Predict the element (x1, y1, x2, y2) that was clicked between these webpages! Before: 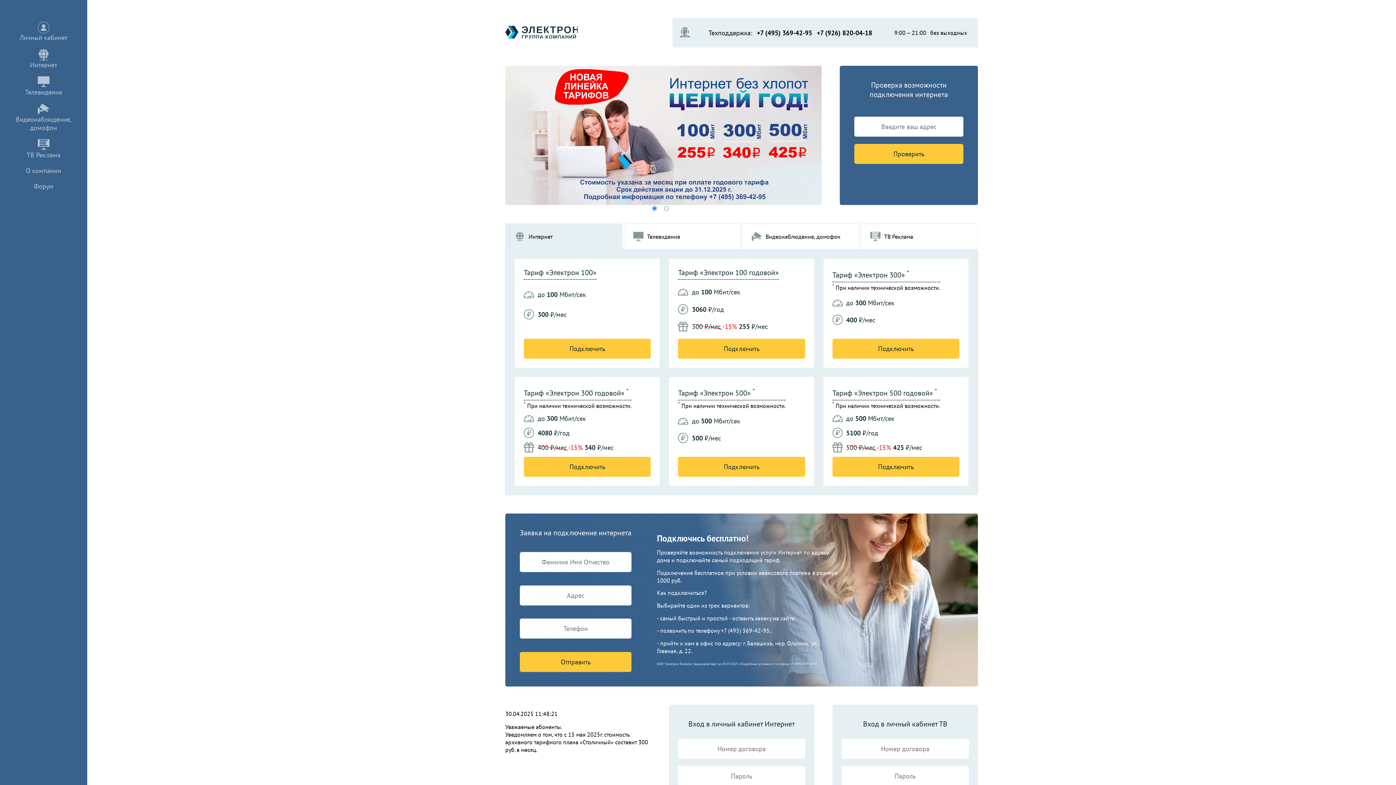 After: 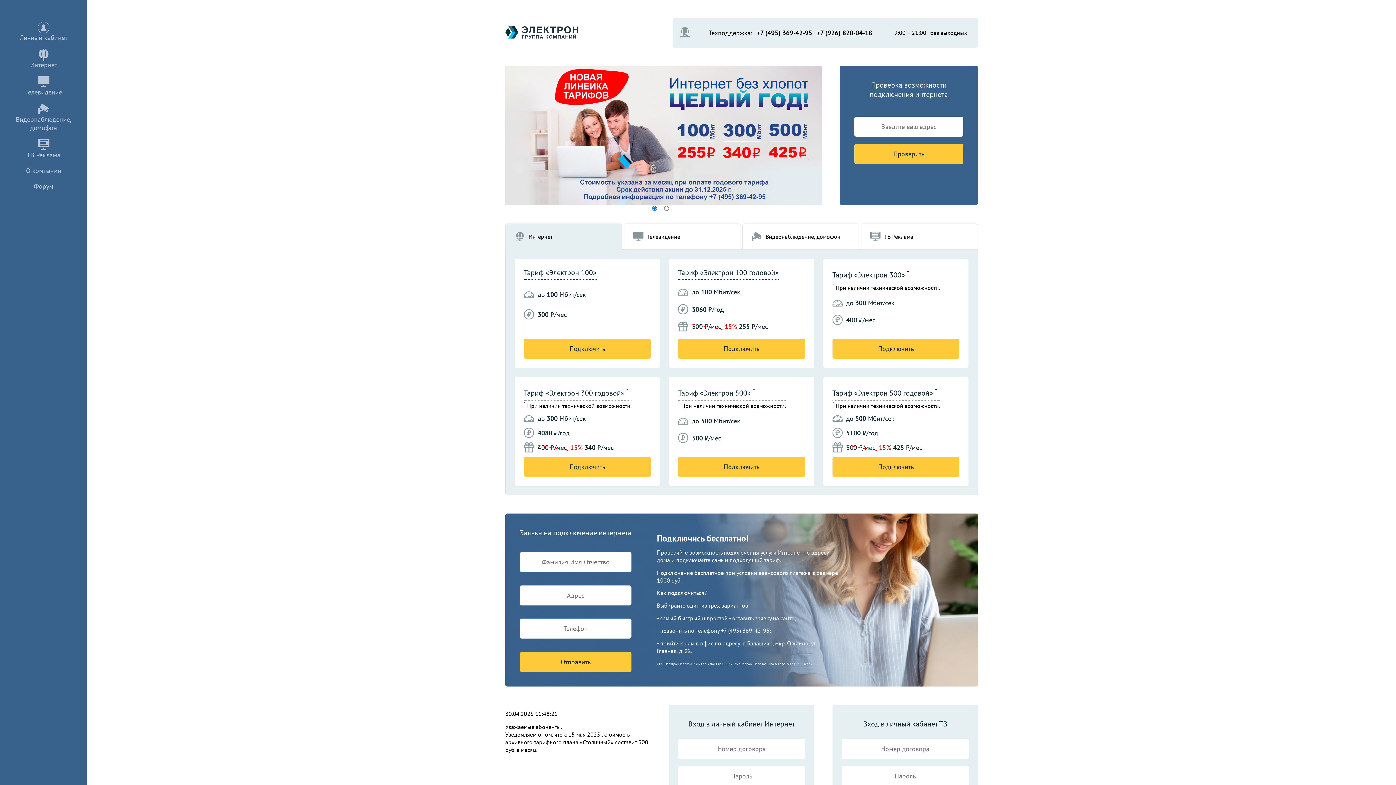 Action: label: +7 (926) 820-04-18 bbox: (817, 28, 872, 37)